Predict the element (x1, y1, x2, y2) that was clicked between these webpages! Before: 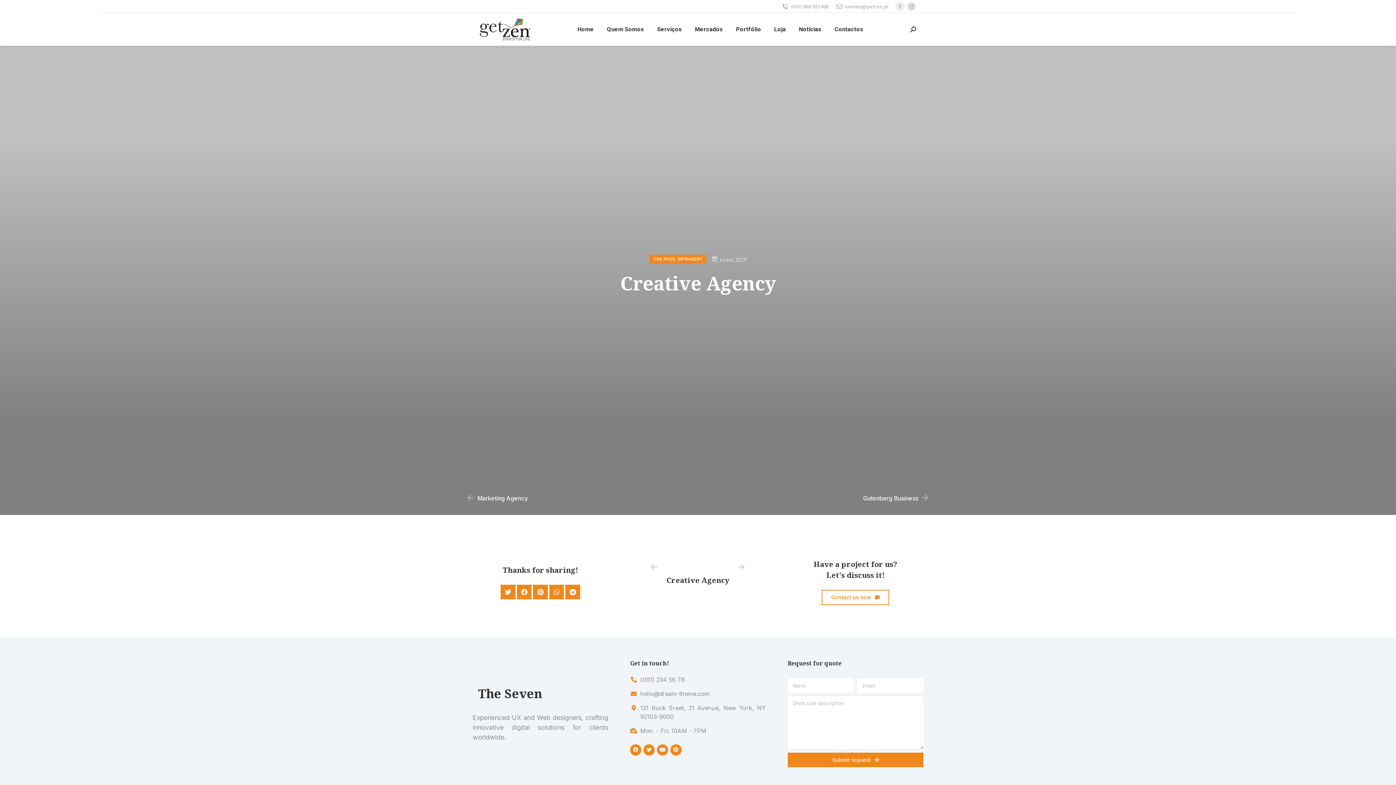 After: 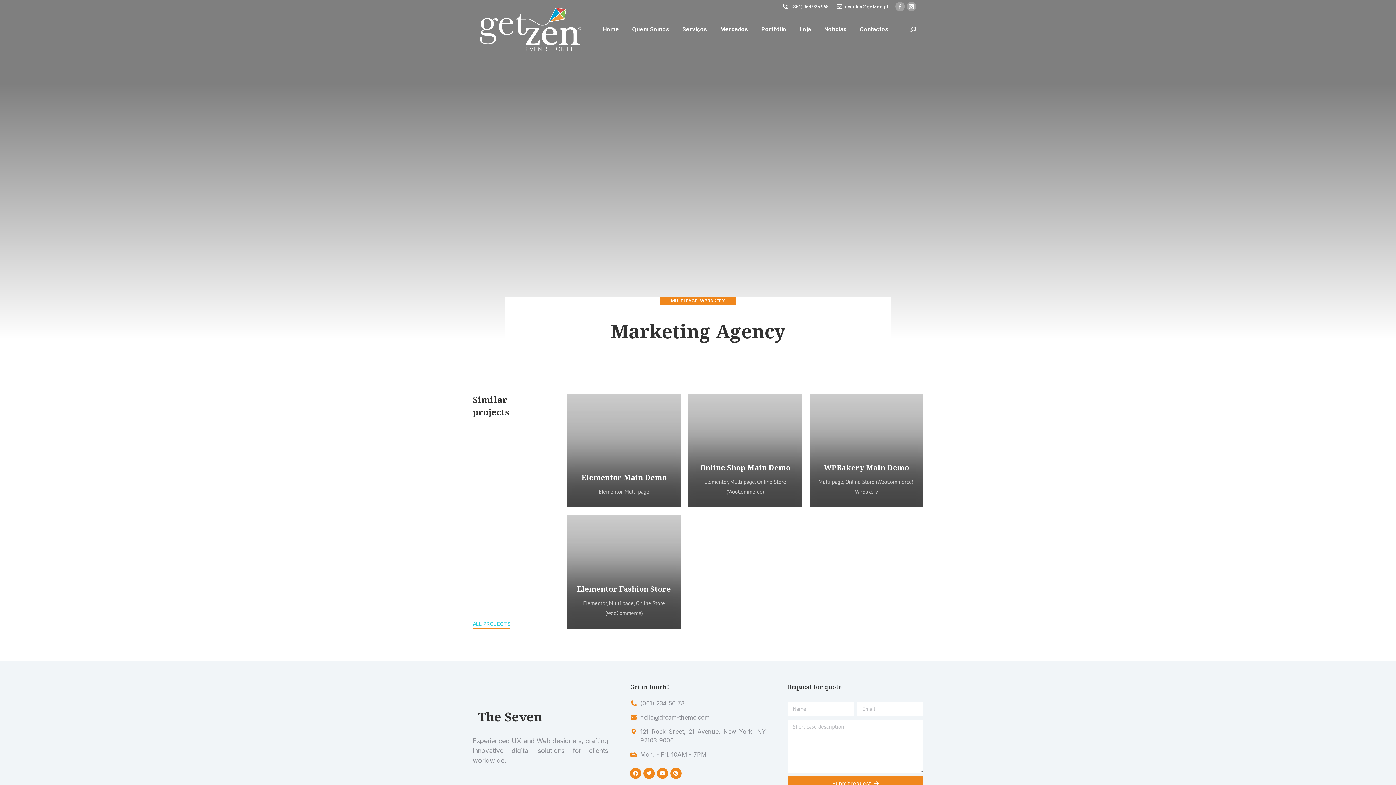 Action: bbox: (467, 493, 698, 503) label: Prev
Marketing Agency